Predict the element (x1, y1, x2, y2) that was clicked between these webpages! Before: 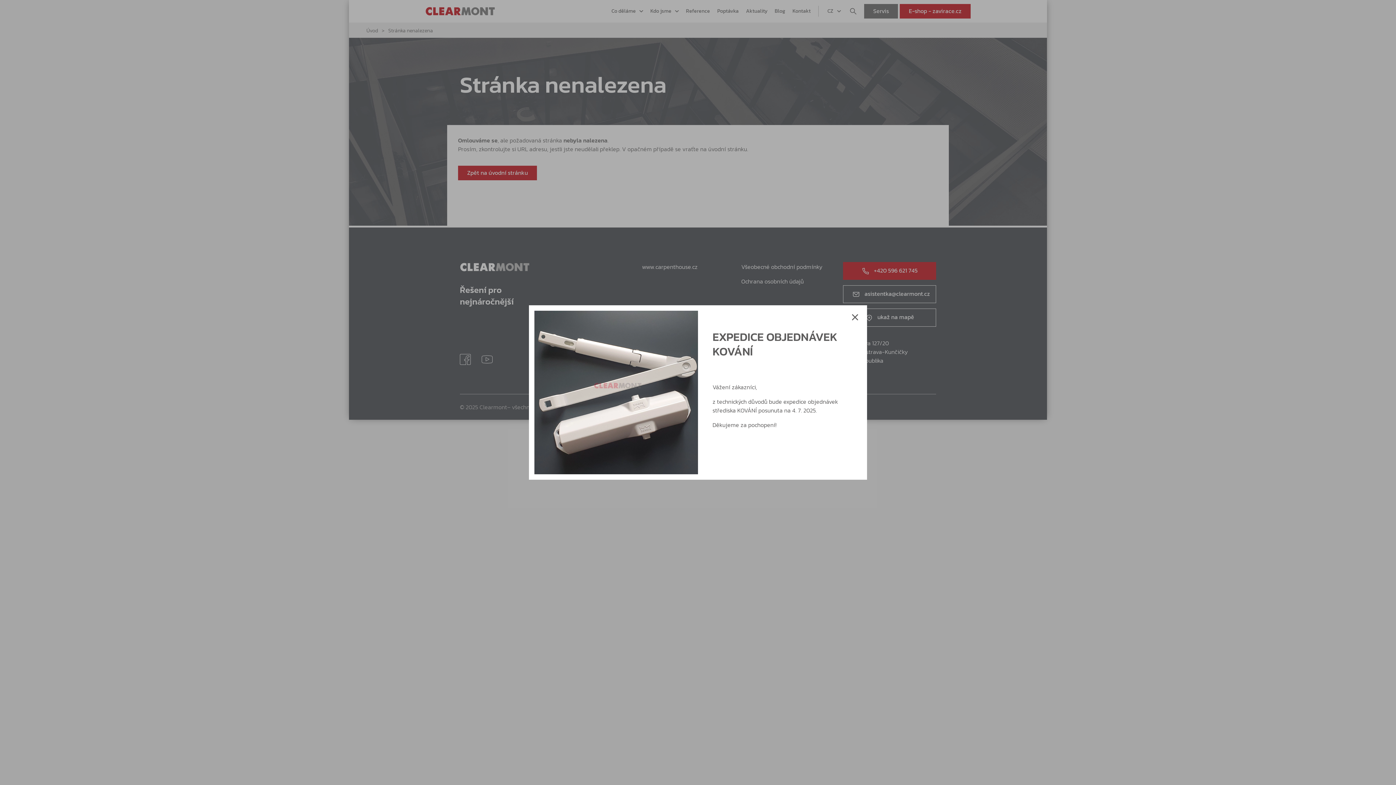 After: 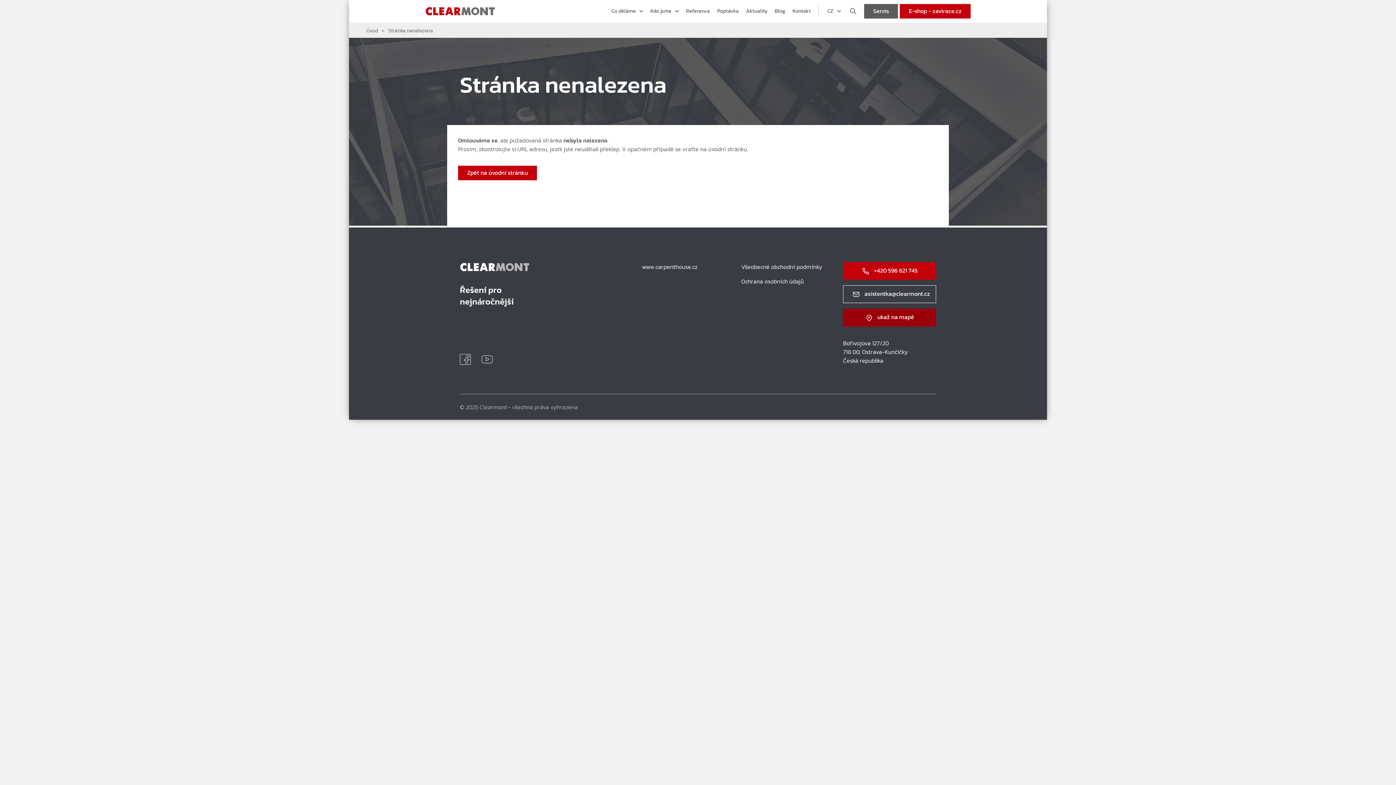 Action: label: Zavřít bbox: (848, 310, 861, 324)